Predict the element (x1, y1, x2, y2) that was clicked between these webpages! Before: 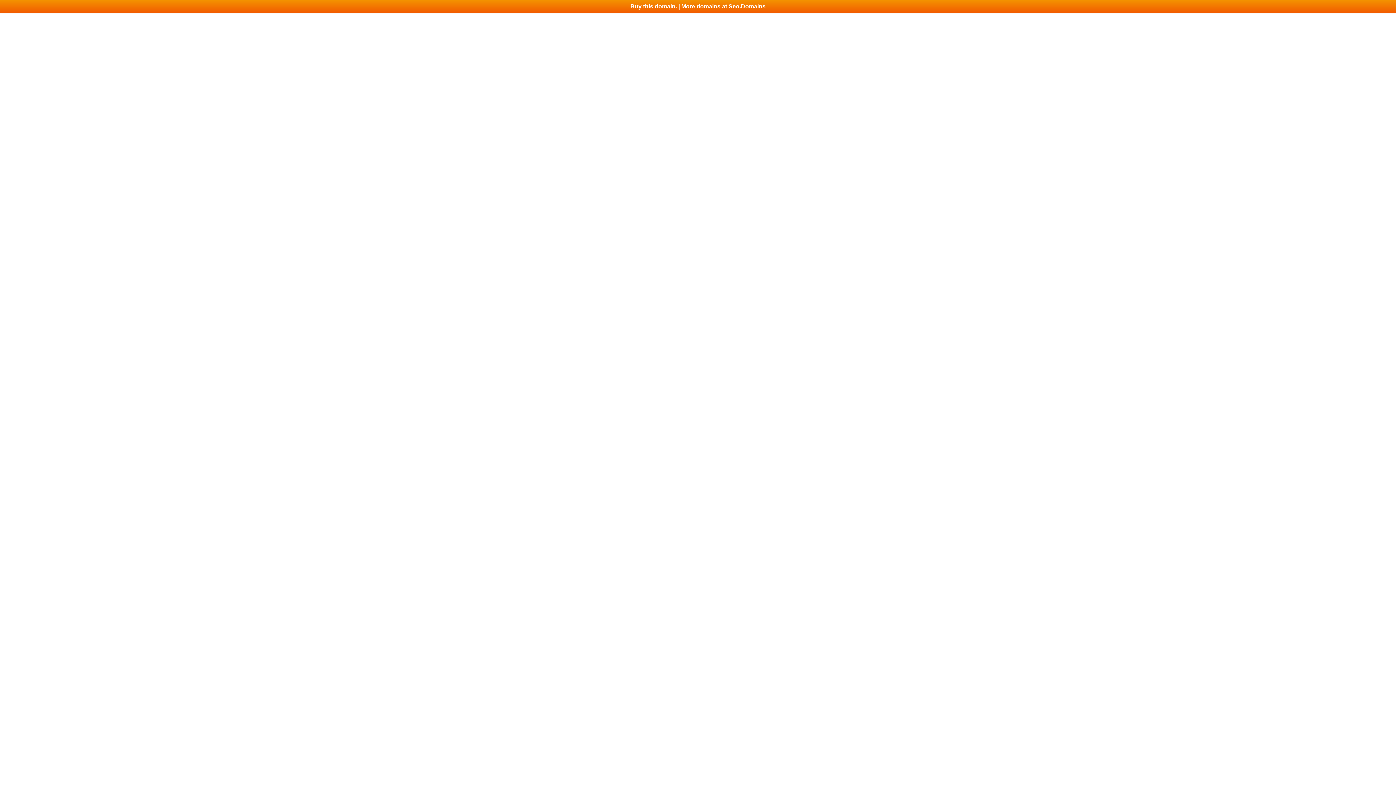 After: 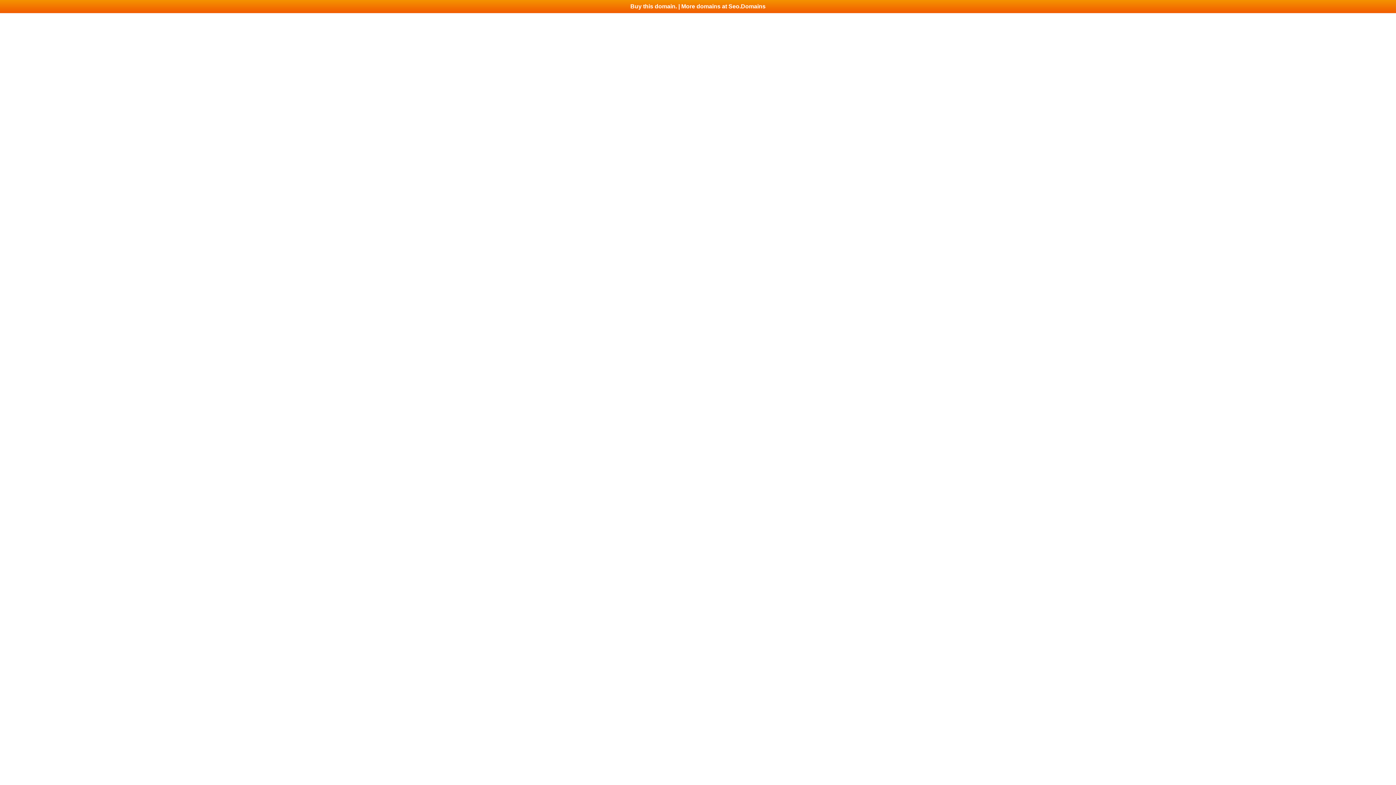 Action: label: Buy this domain. | More domains at Seo.Domains bbox: (0, 0, 1396, 13)